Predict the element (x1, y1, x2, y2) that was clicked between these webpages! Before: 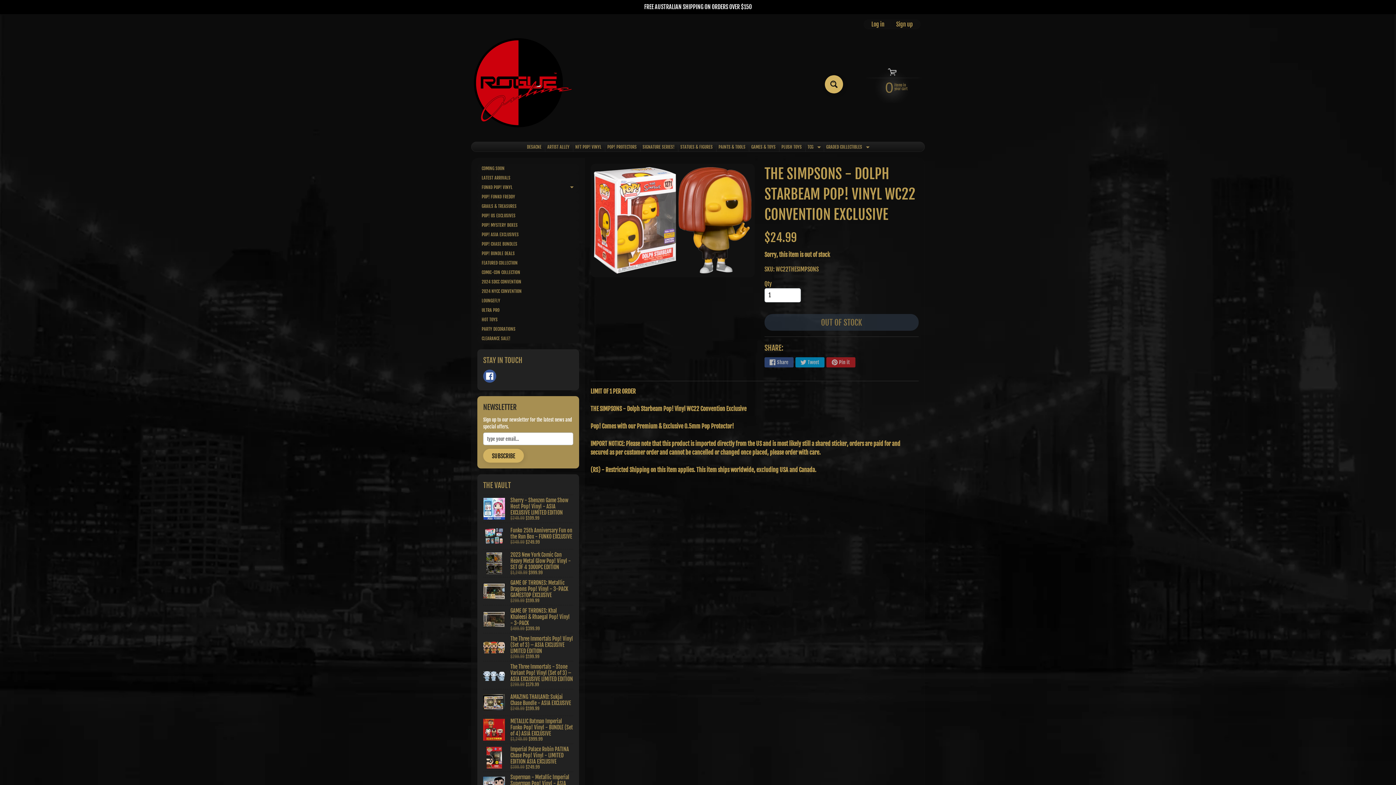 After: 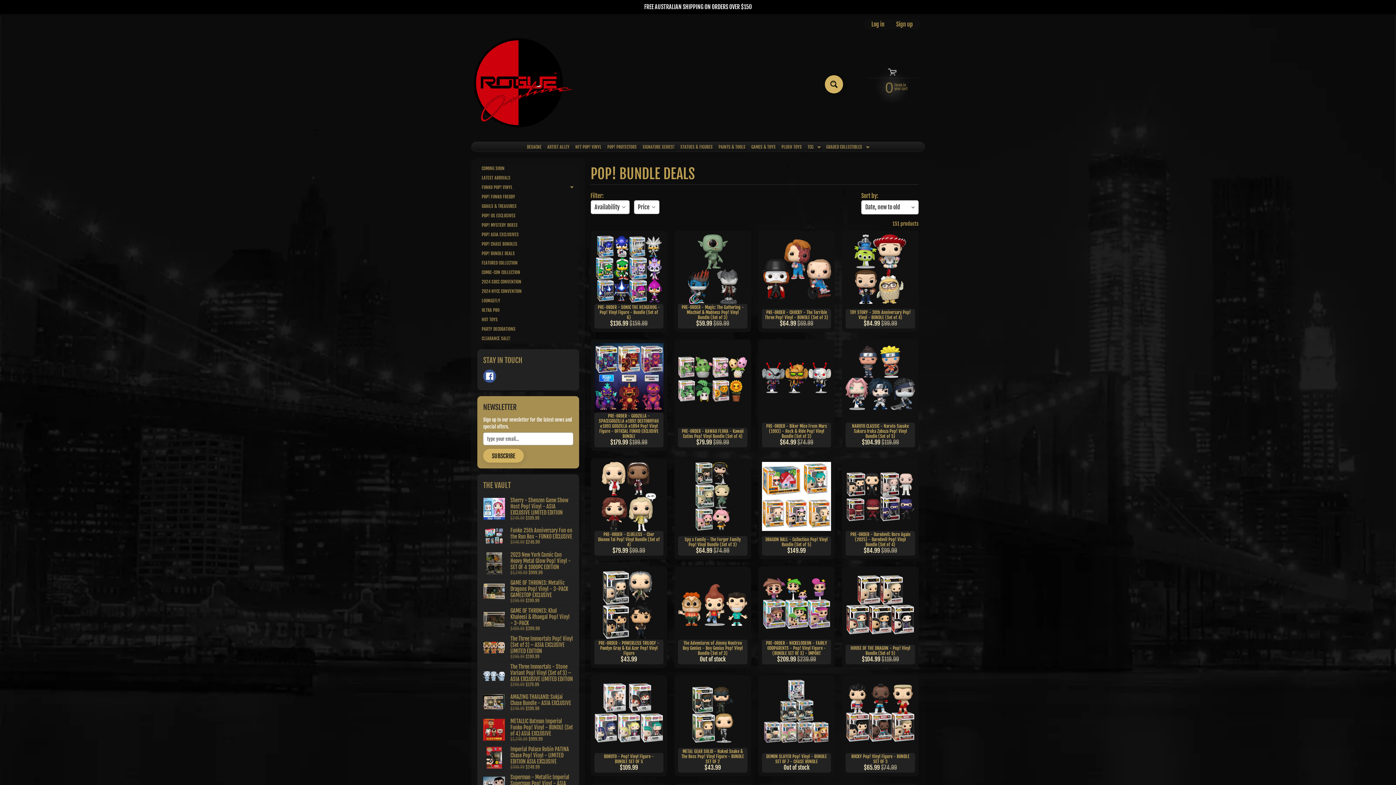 Action: label: POP! BUNDLE DEALS bbox: (477, 249, 579, 258)